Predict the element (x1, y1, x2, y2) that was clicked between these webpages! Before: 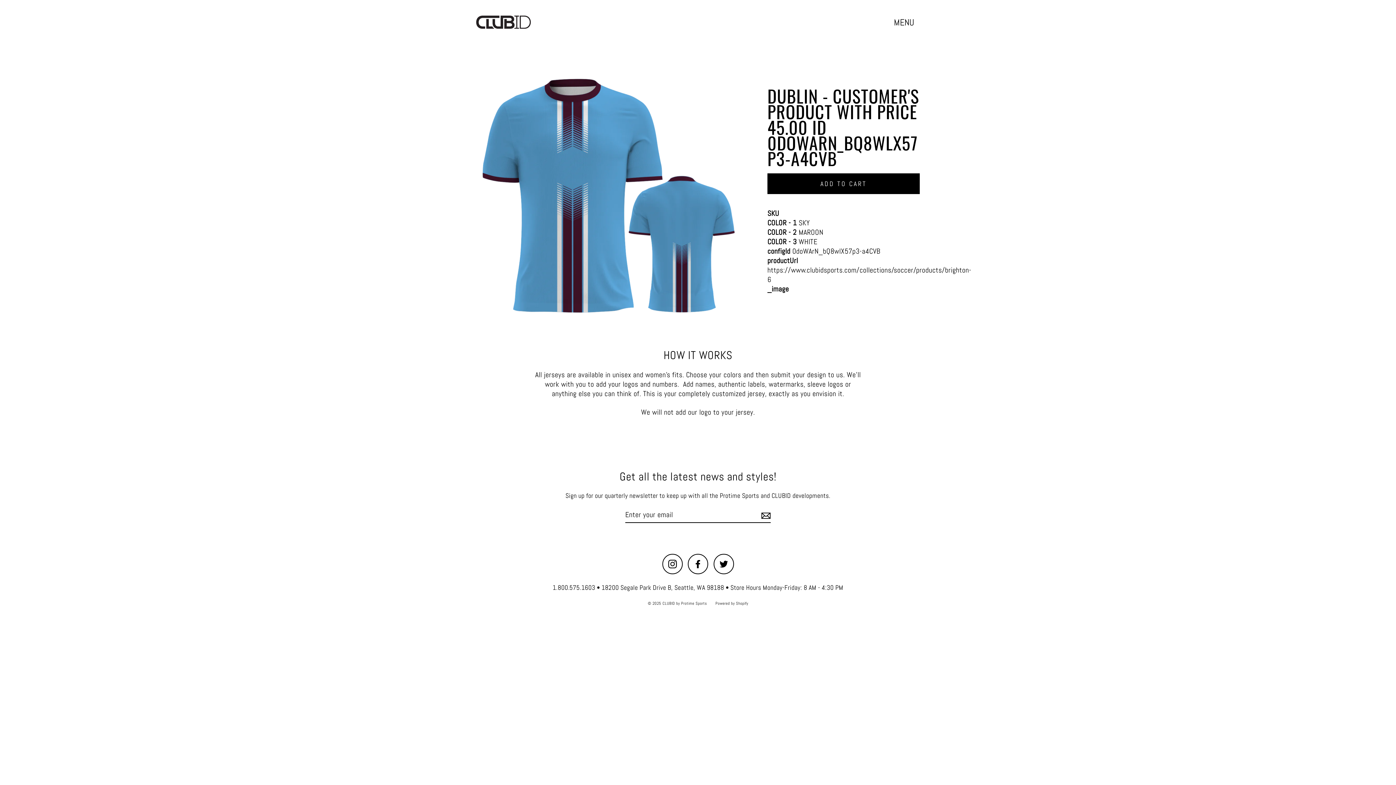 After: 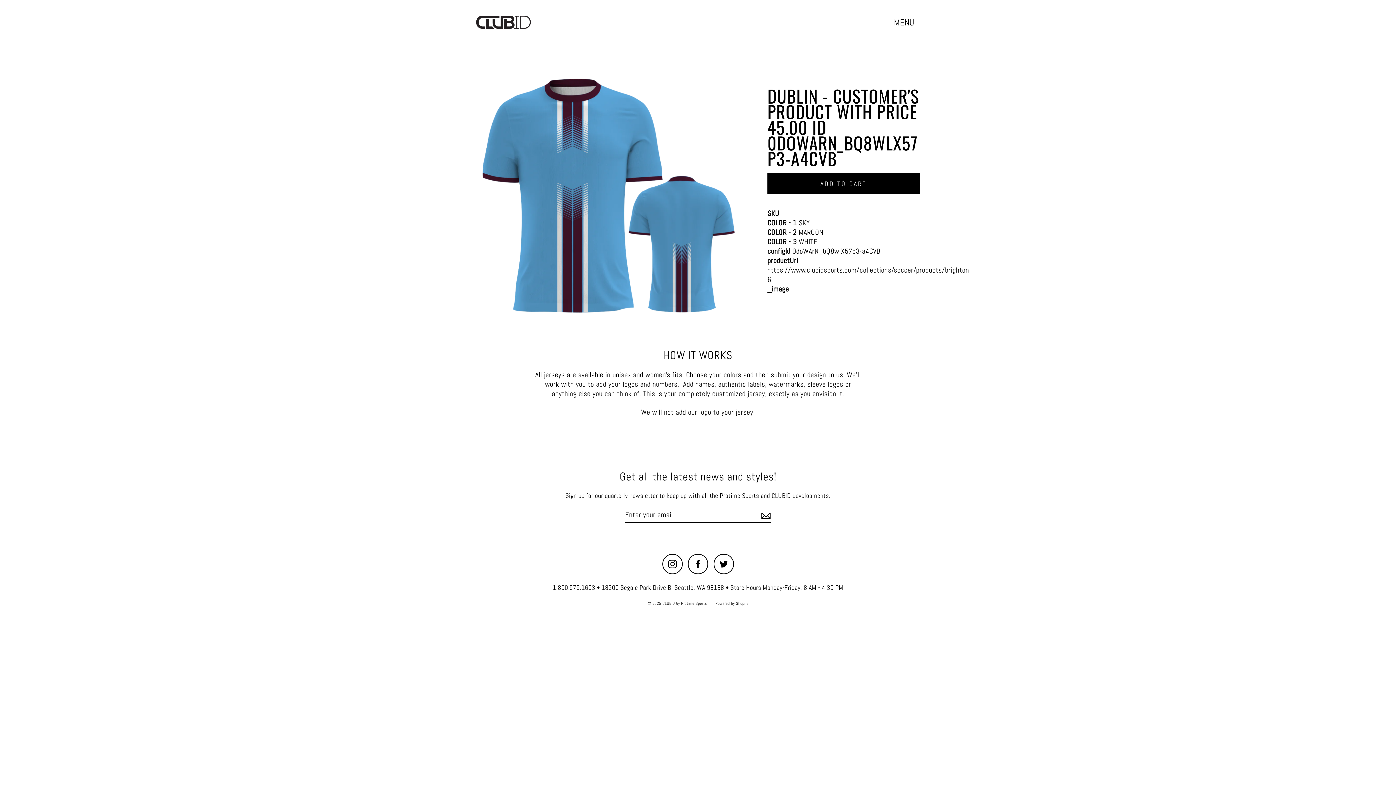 Action: label: Twitter bbox: (713, 554, 734, 574)